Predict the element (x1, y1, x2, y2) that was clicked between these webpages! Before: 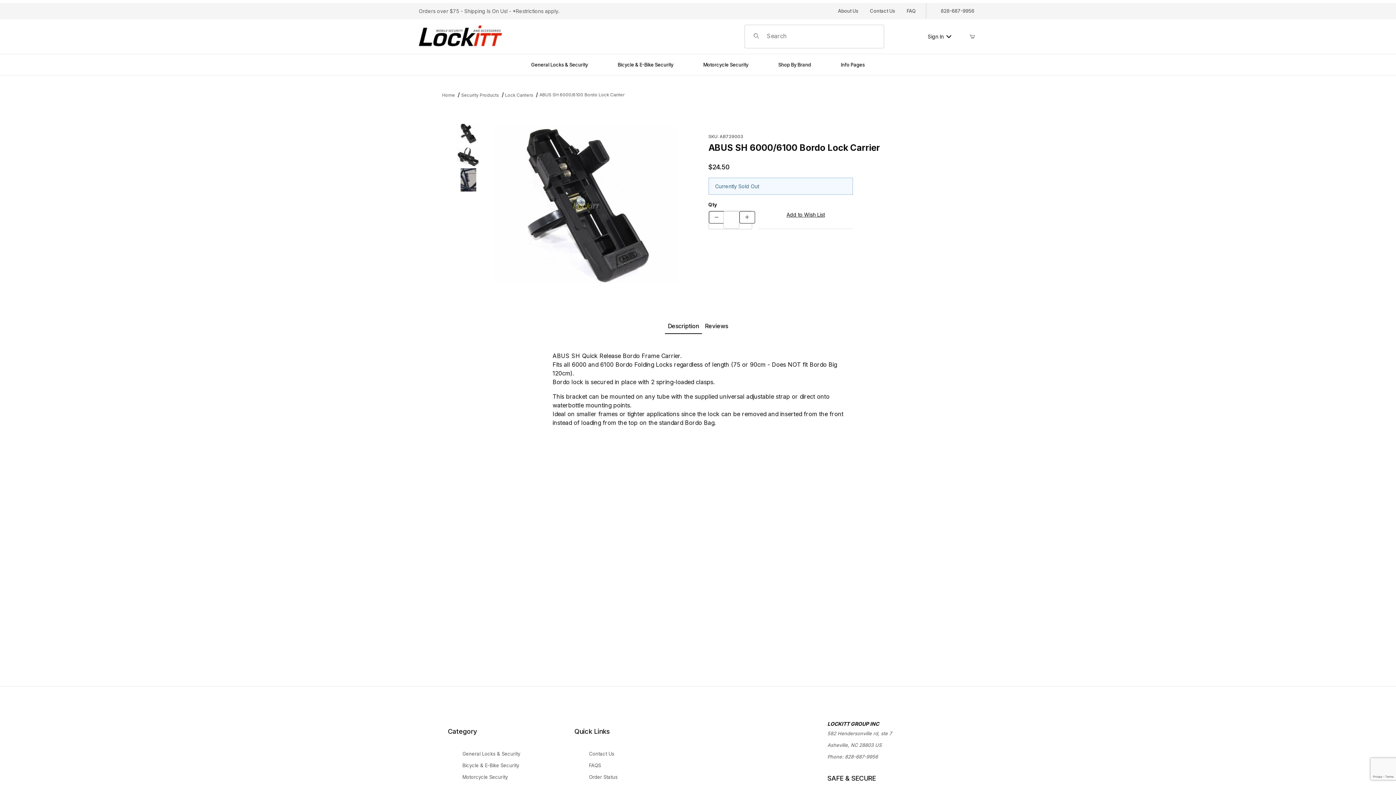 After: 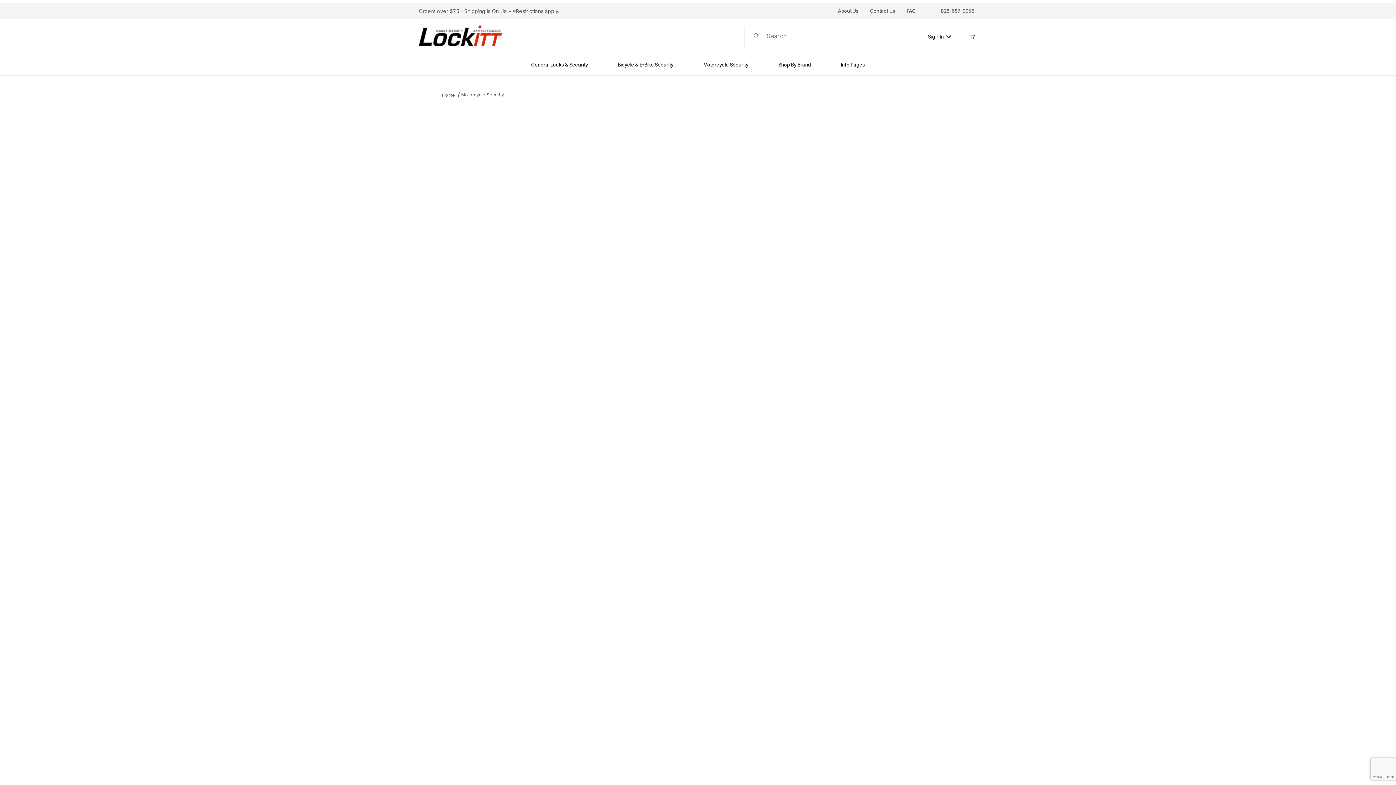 Action: bbox: (462, 771, 508, 783) label: Motorcycle Security